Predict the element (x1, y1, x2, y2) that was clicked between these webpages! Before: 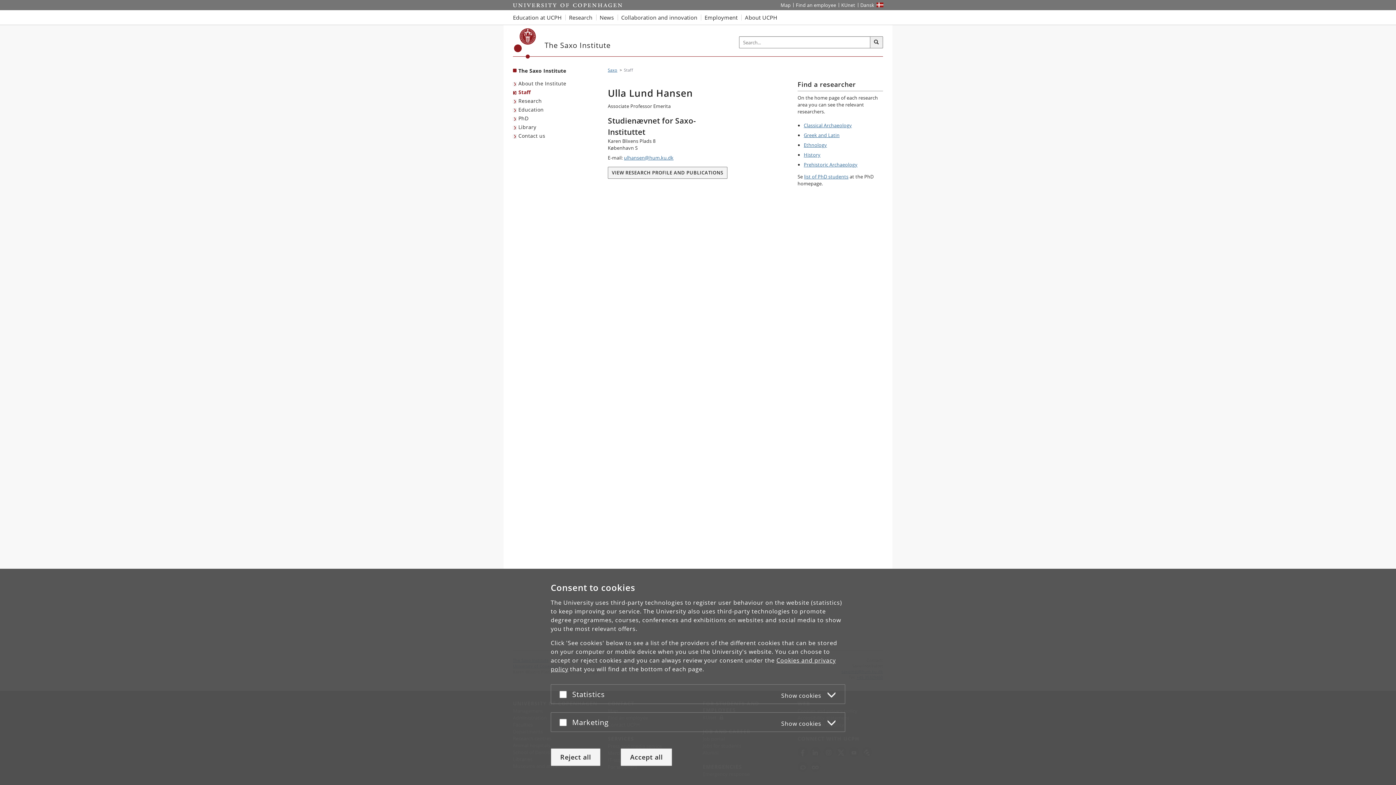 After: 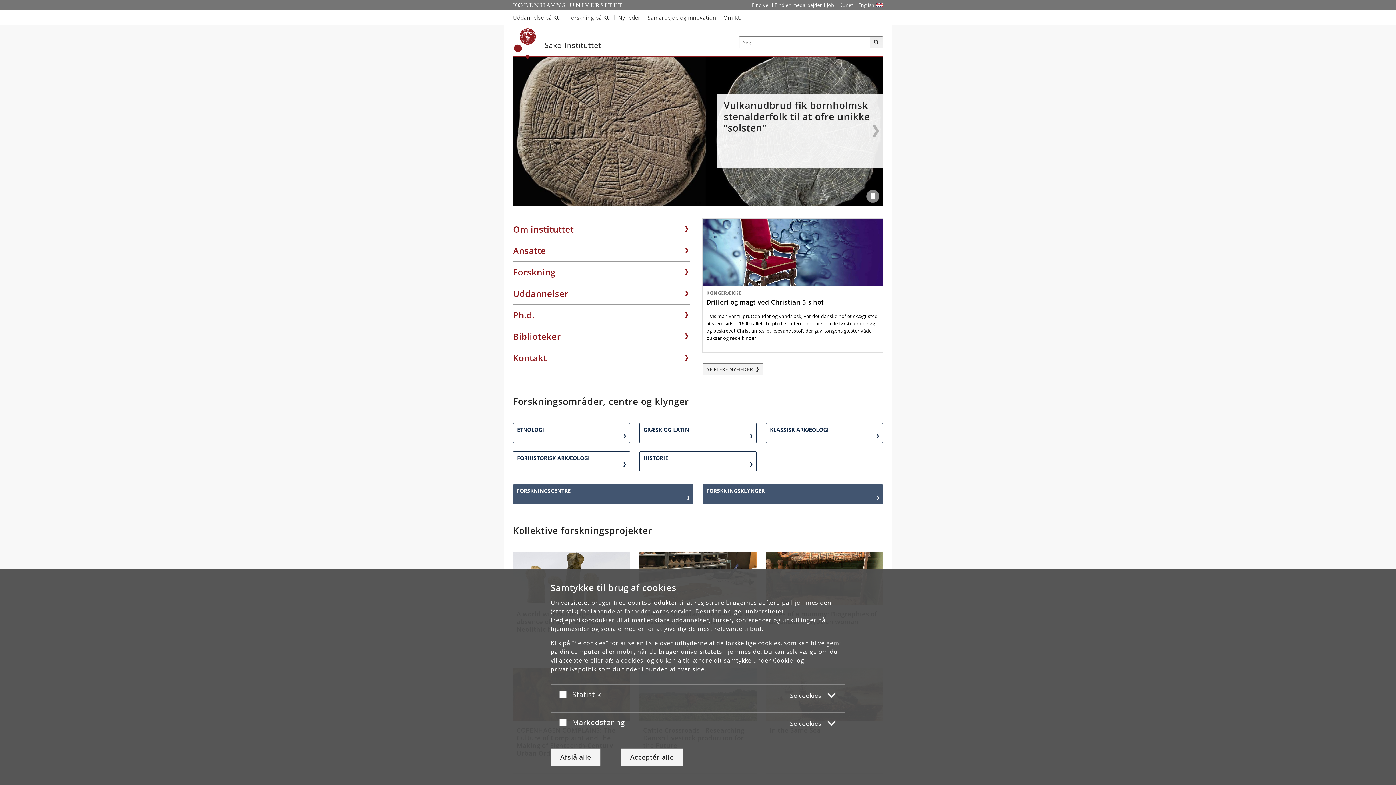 Action: bbox: (858, 0, 877, 10) label: Website på dansk